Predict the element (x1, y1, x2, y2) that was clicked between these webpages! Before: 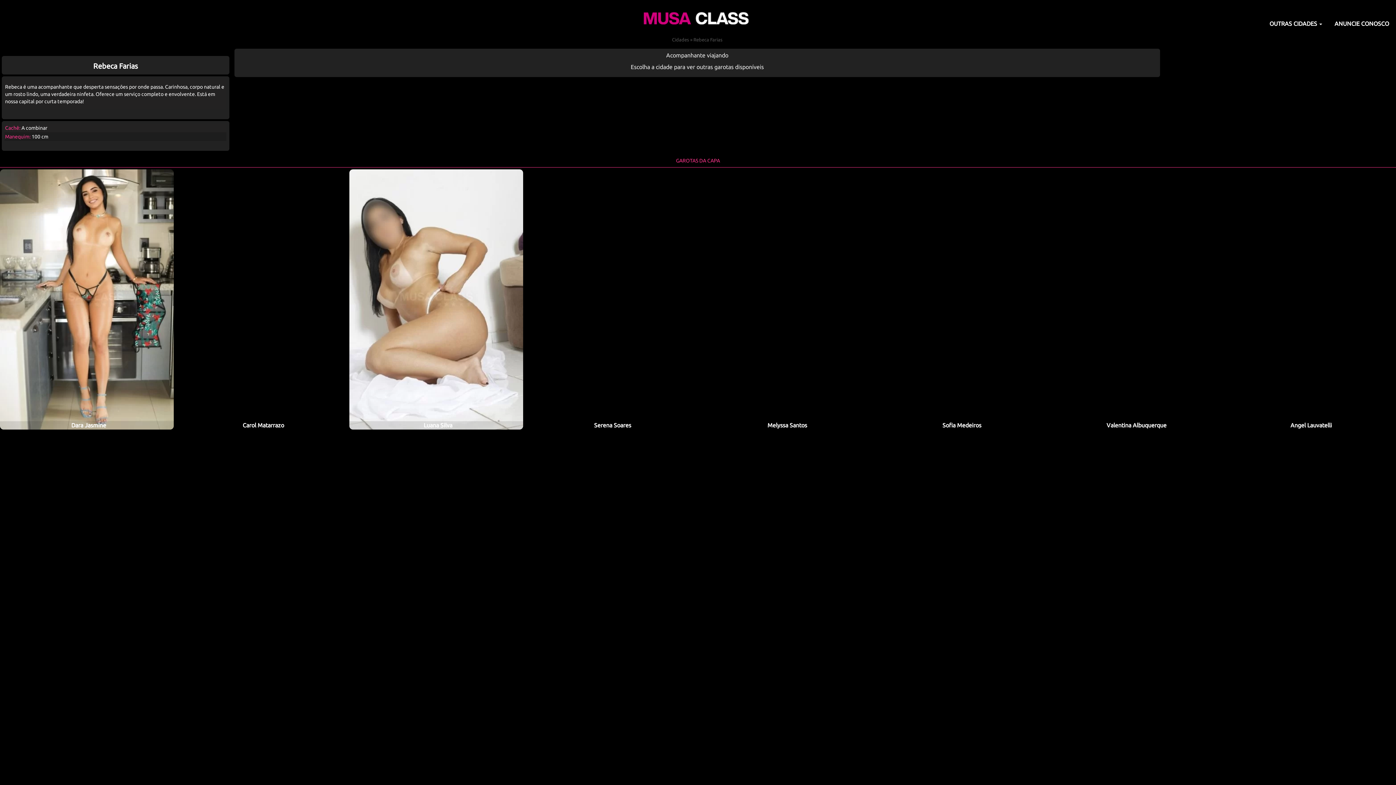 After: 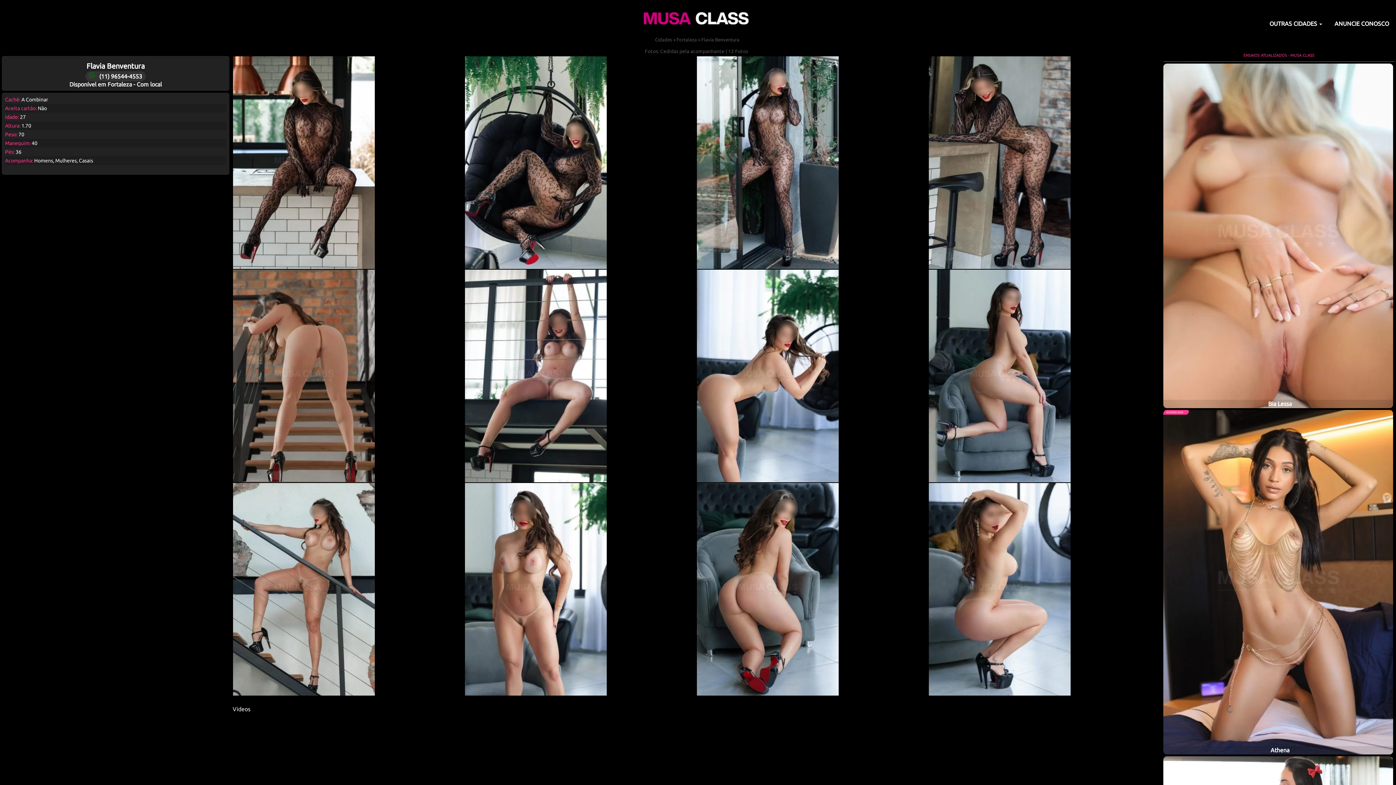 Action: label: Flavia Benventura bbox: (698, 169, 872, 429)